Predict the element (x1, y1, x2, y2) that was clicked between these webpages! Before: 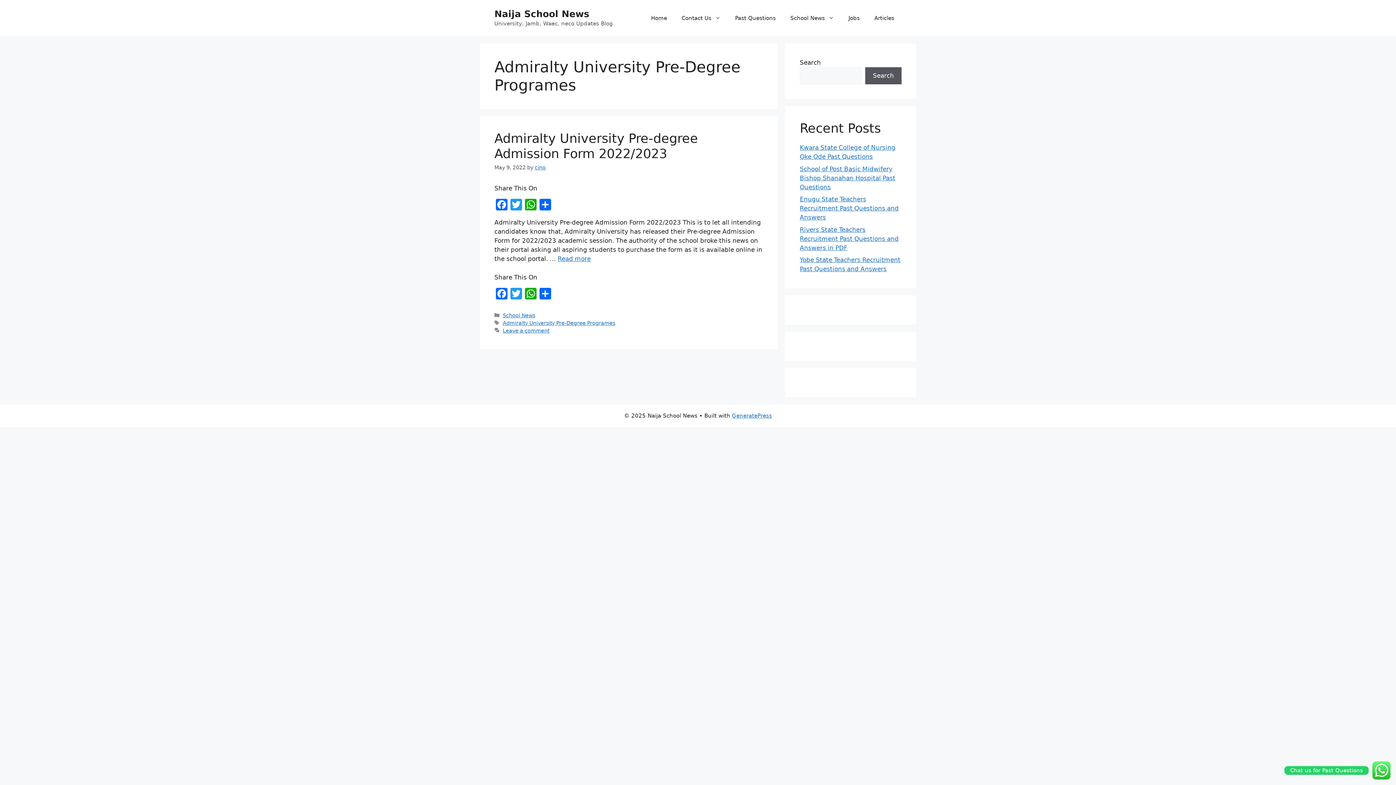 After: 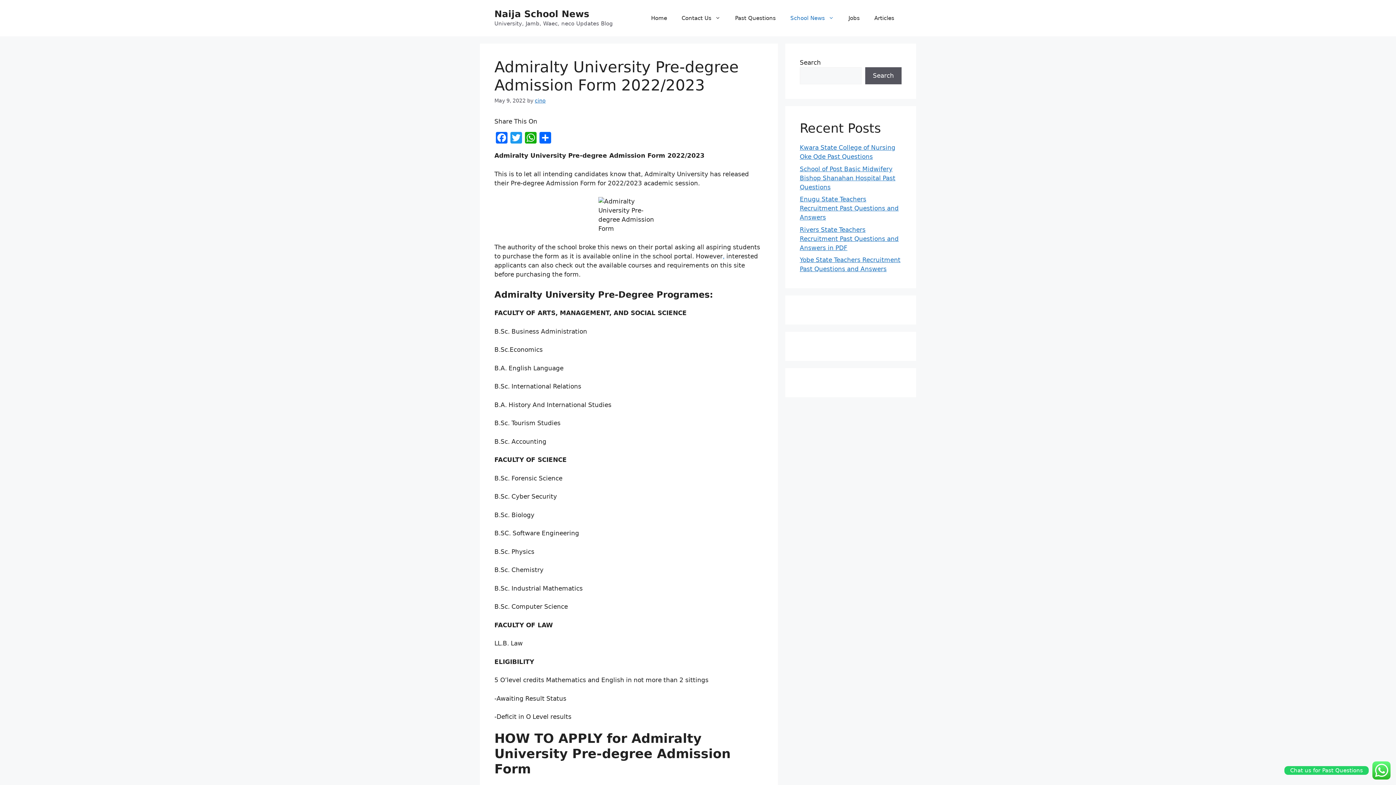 Action: label: Read more about Admiralty University Pre-degree Admission Form 2022/2023 bbox: (557, 255, 590, 262)